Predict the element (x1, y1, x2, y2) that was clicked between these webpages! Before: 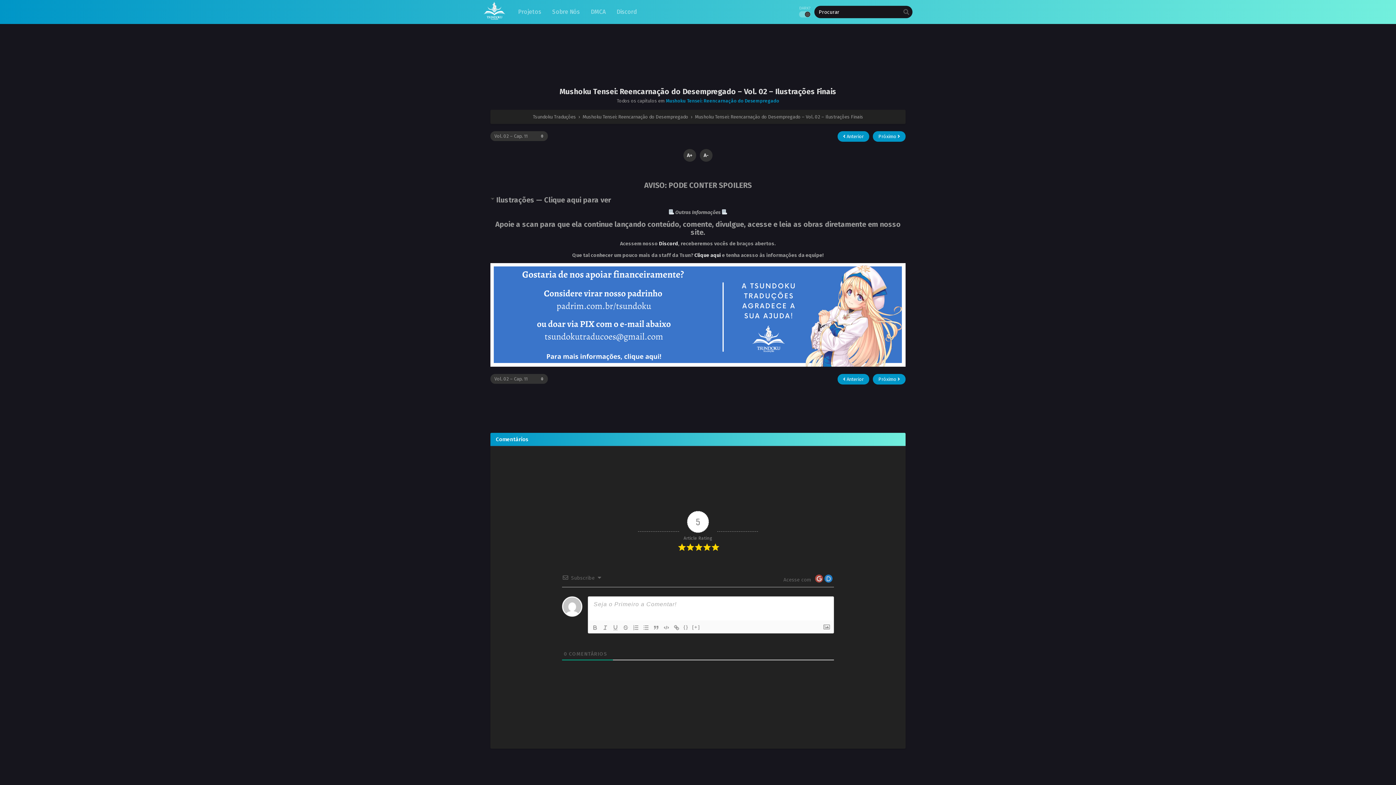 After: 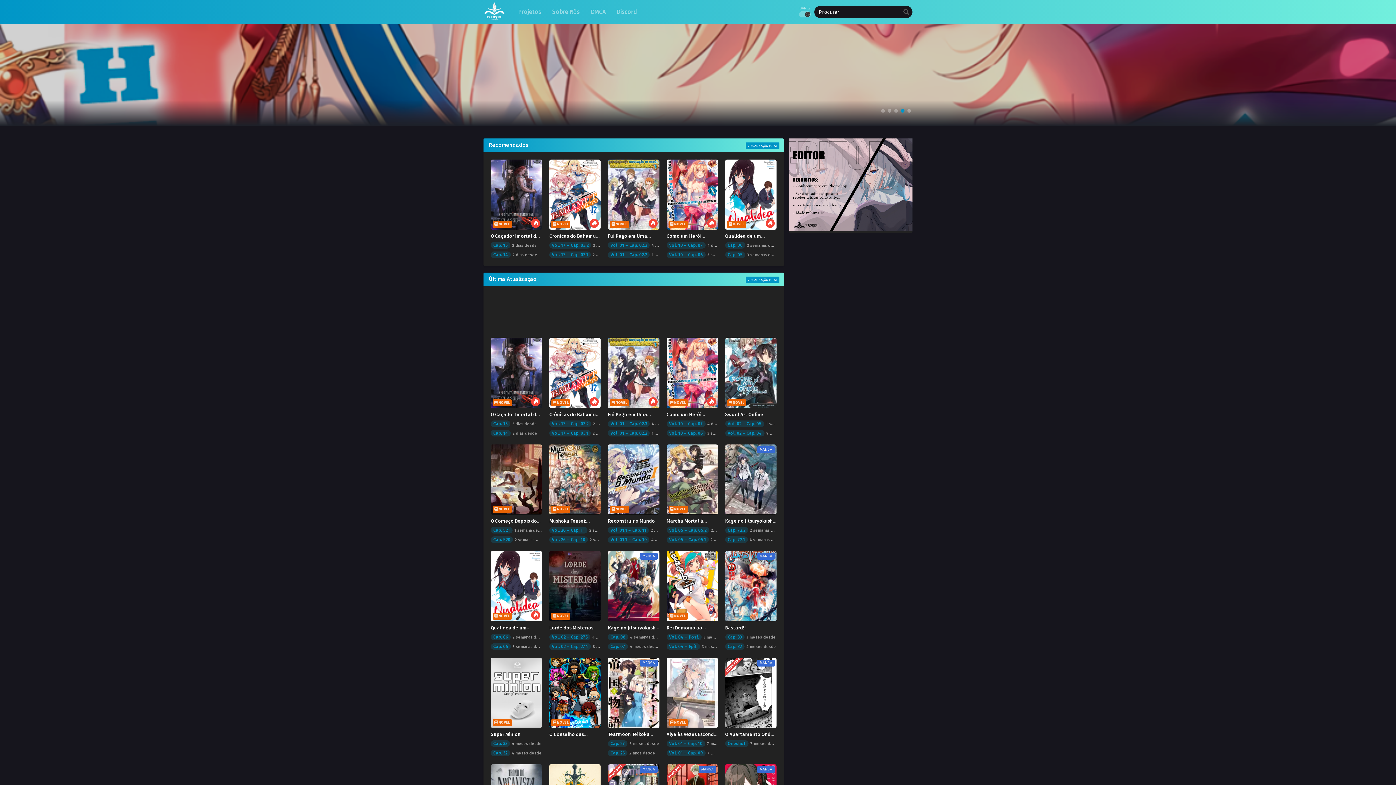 Action: bbox: (483, 15, 505, 21)